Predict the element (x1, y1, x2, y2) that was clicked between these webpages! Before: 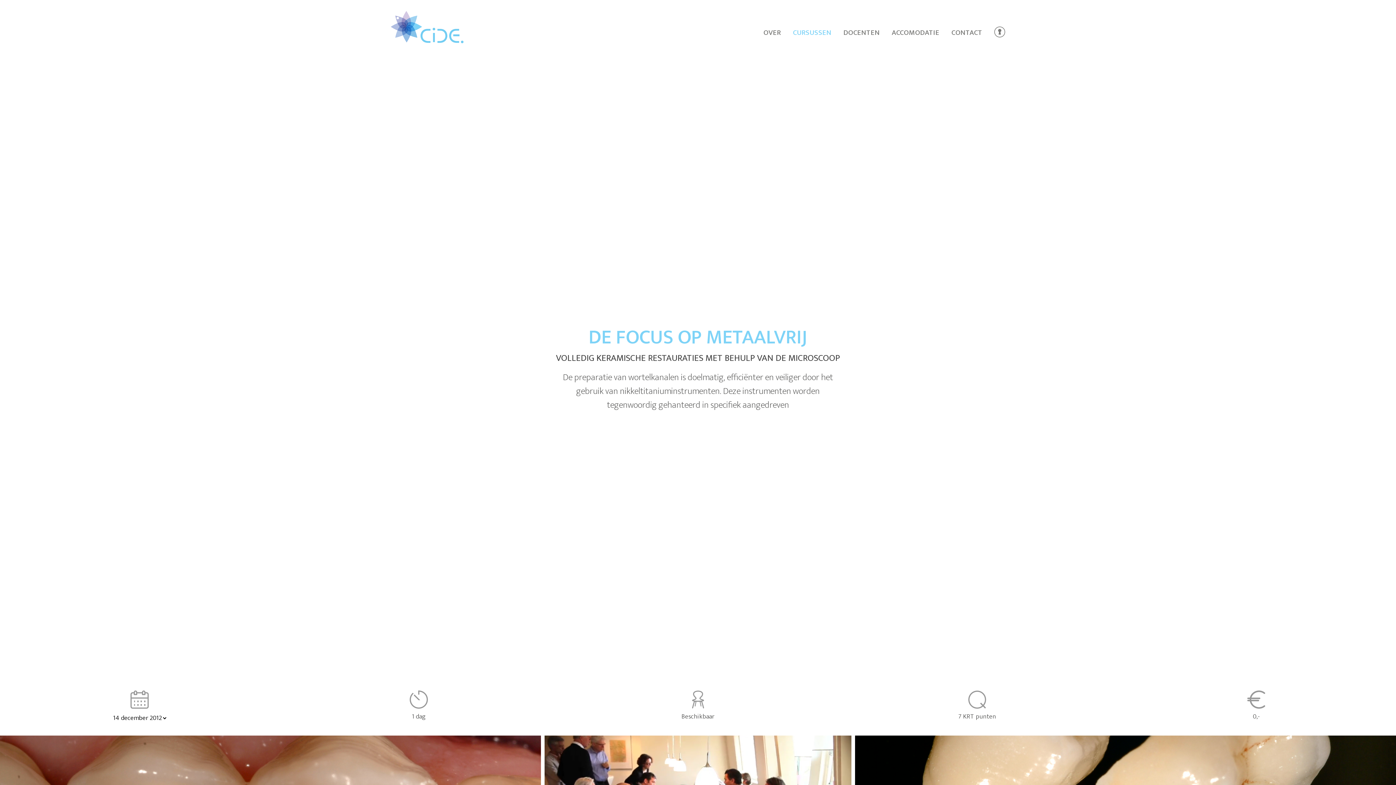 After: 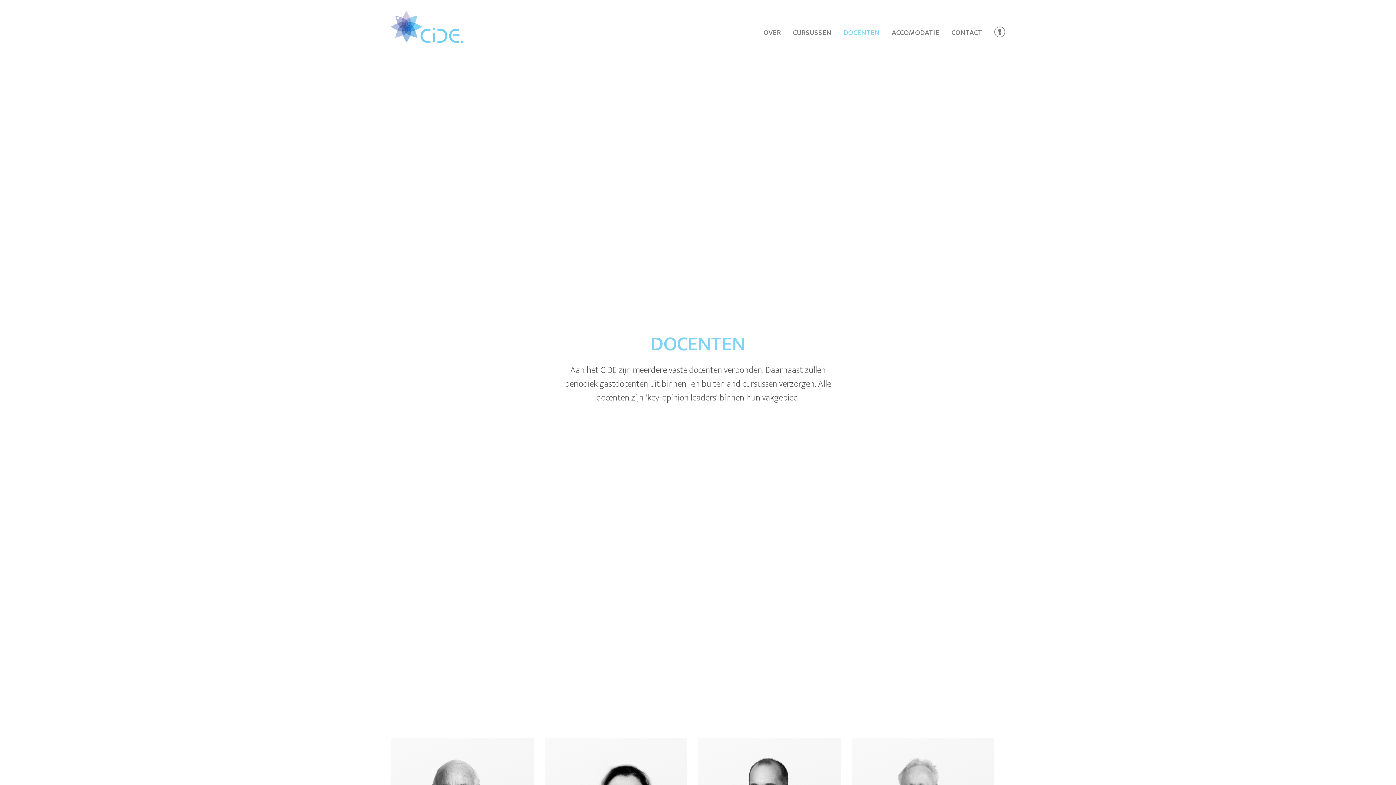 Action: bbox: (843, 26, 880, 38) label: DOCENTEN